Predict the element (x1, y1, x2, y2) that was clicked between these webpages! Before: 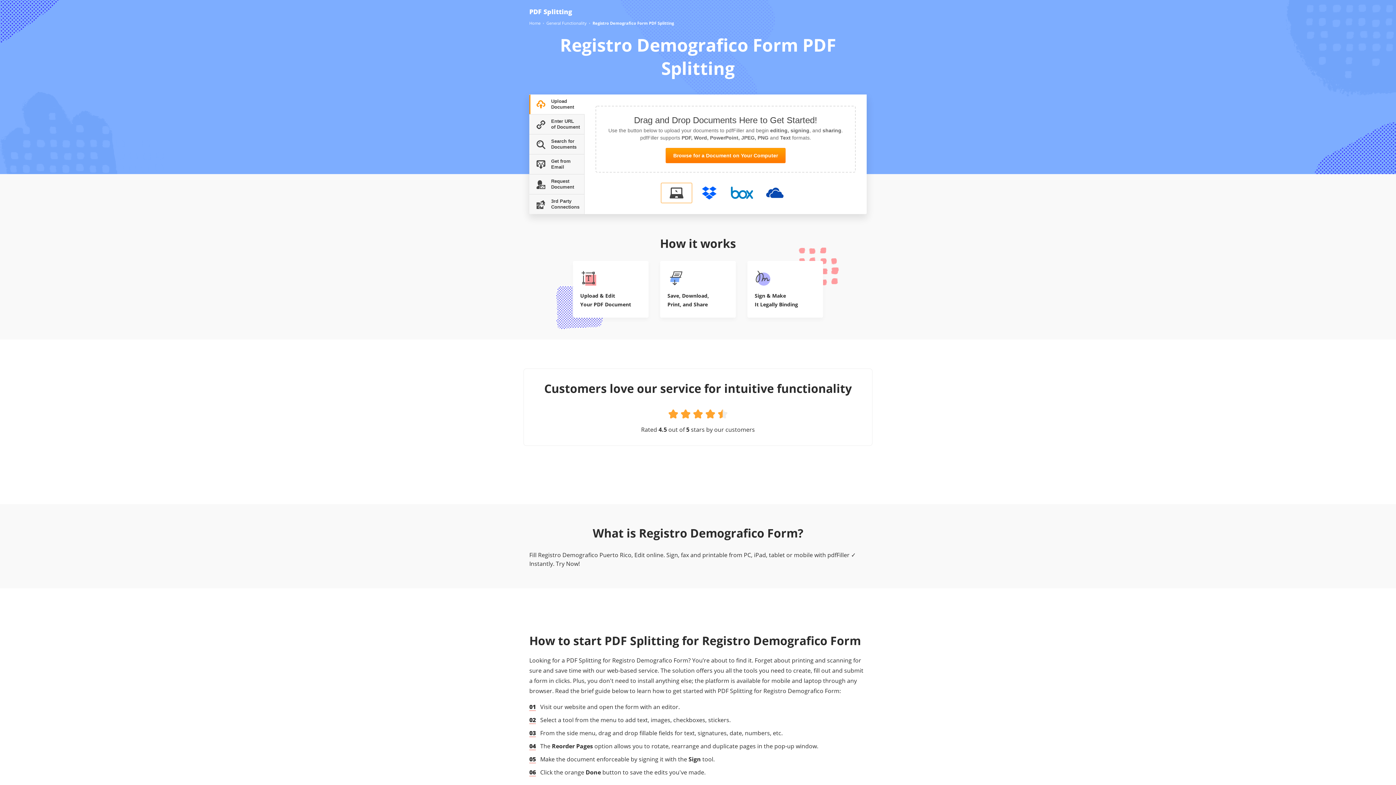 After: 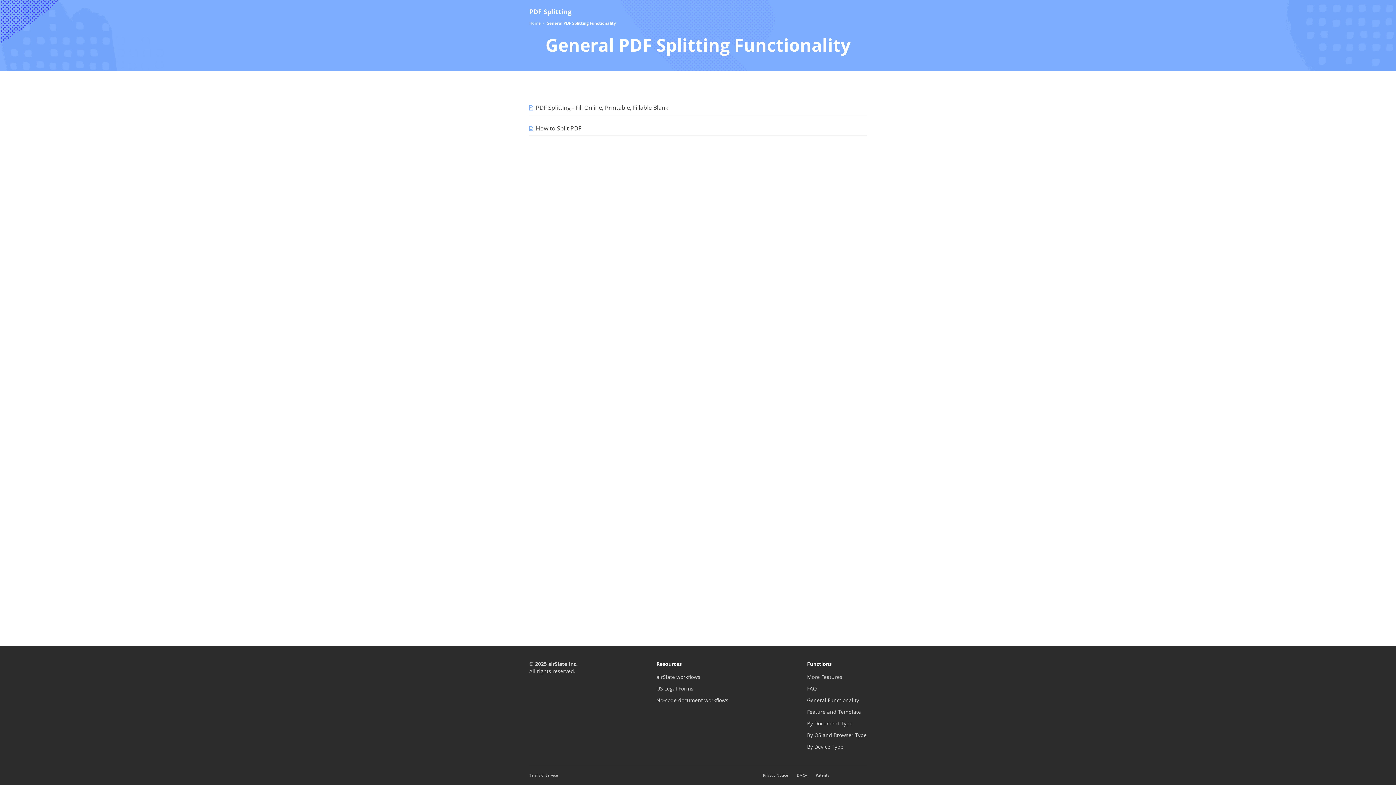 Action: label: General Functionality bbox: (546, 20, 586, 26)